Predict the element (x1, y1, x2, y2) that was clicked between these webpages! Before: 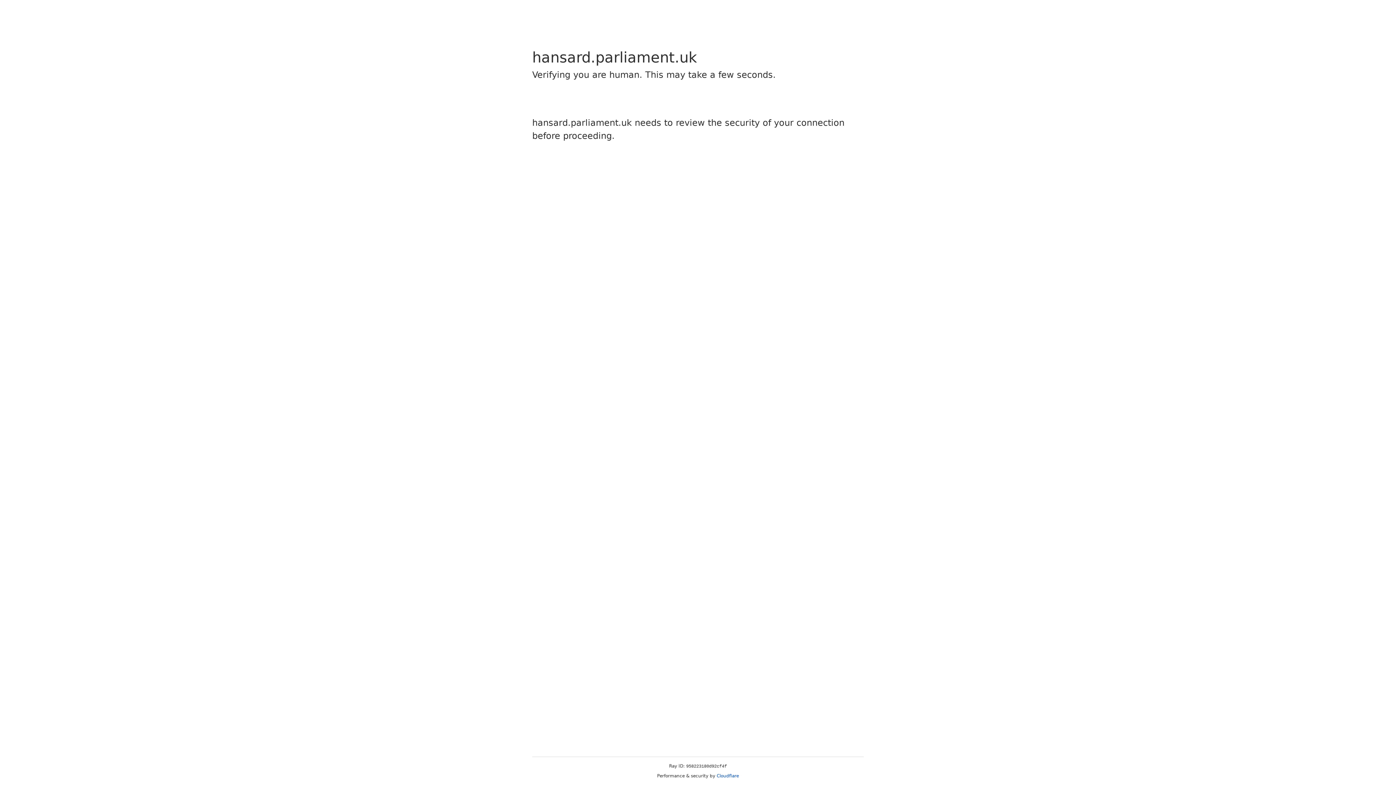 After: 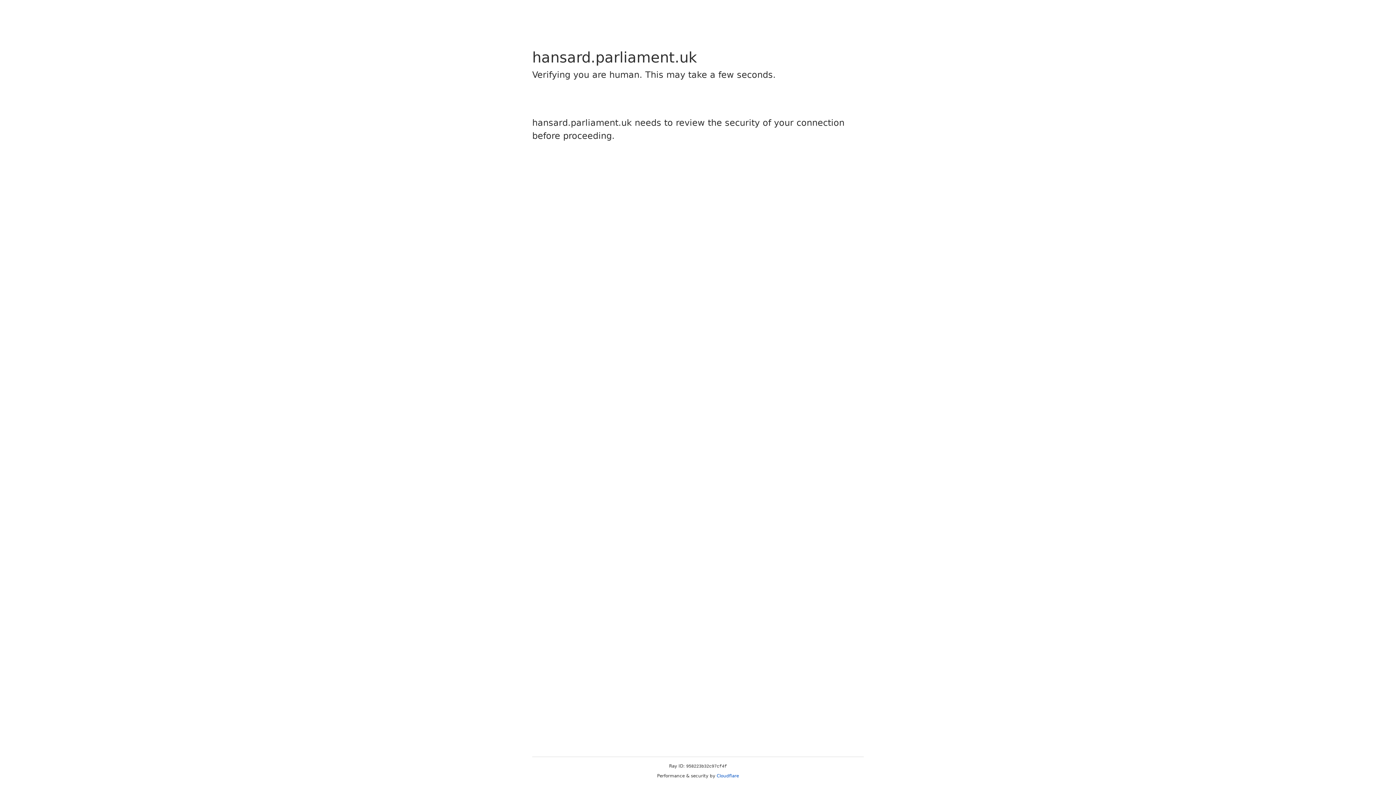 Action: bbox: (716, 773, 739, 778) label: Cloudflare